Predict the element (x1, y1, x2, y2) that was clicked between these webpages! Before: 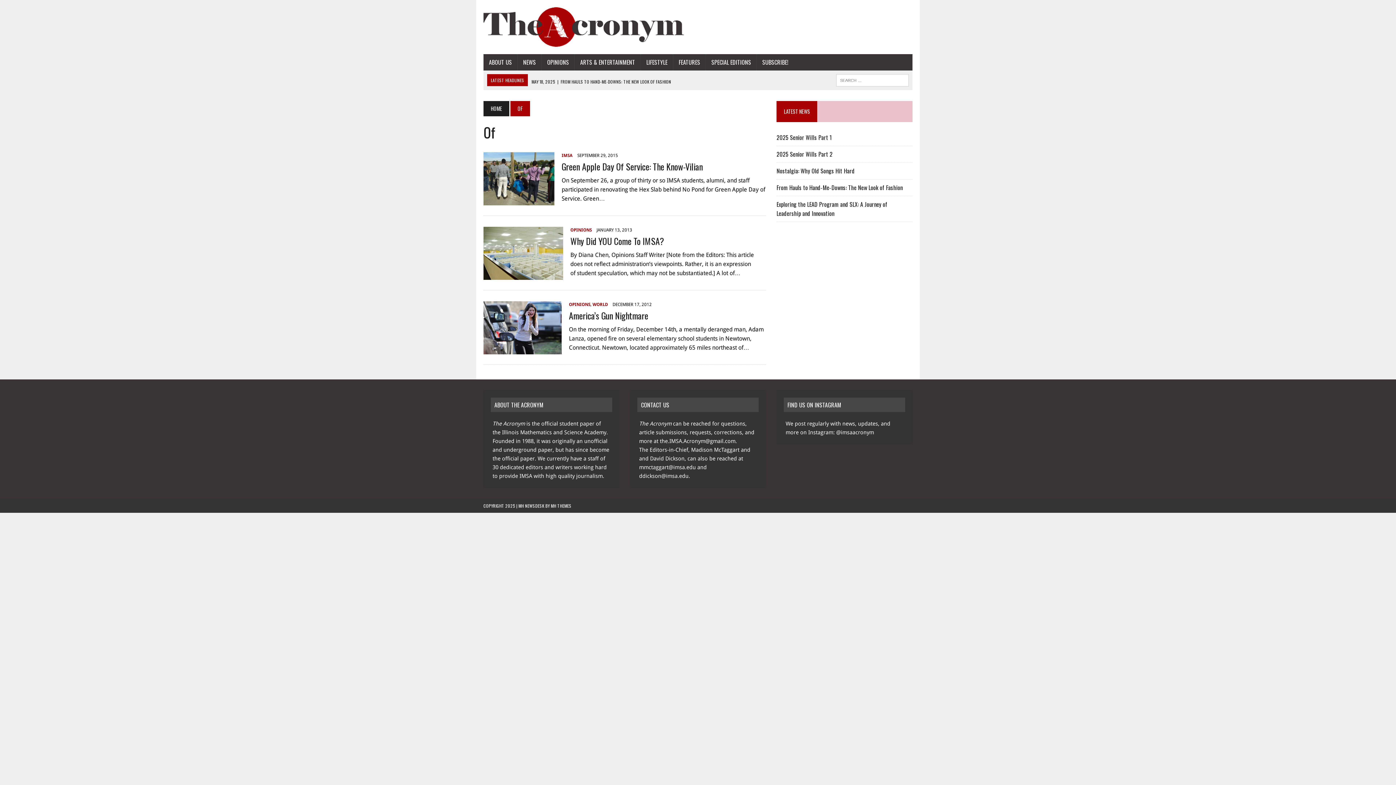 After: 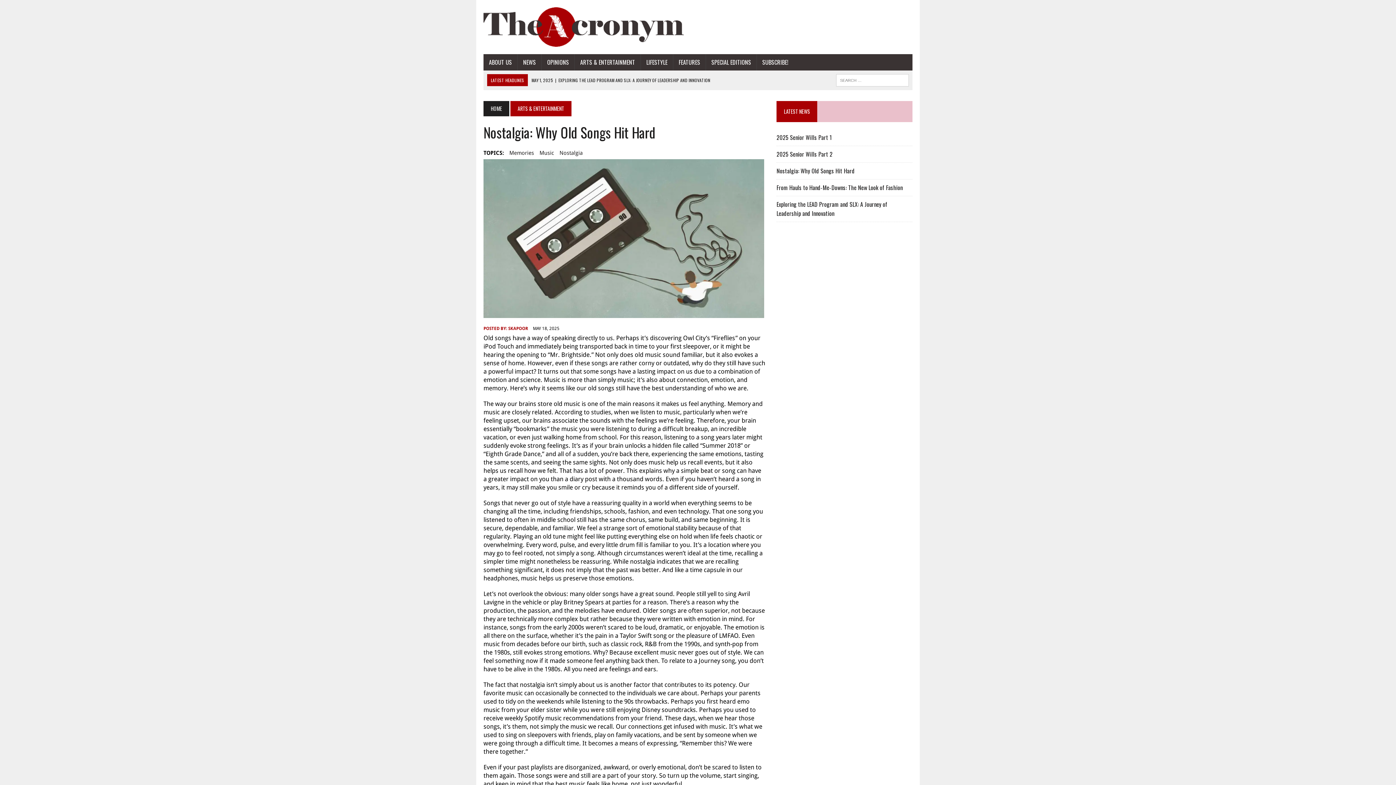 Action: bbox: (776, 166, 855, 175) label: Nostalgia: Why Old Songs Hit Hard